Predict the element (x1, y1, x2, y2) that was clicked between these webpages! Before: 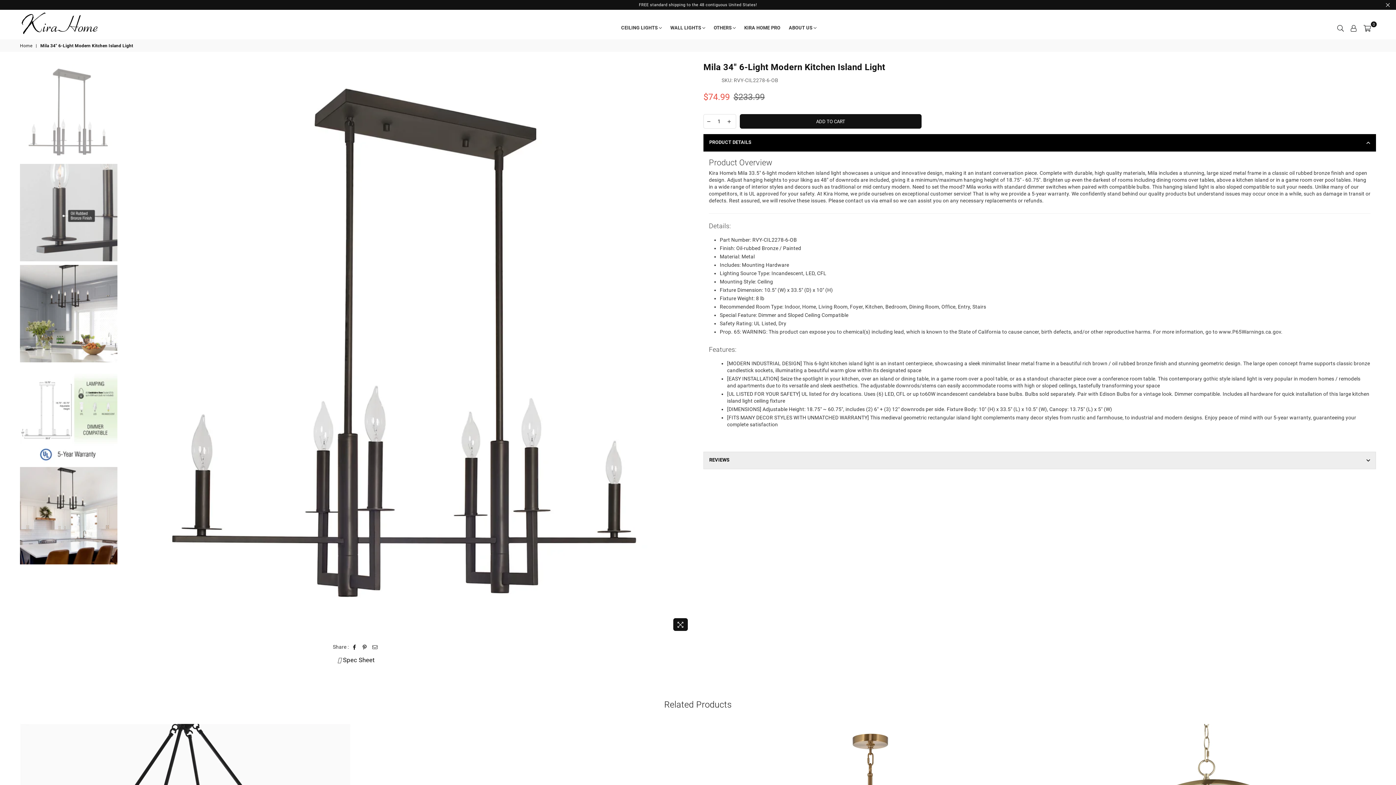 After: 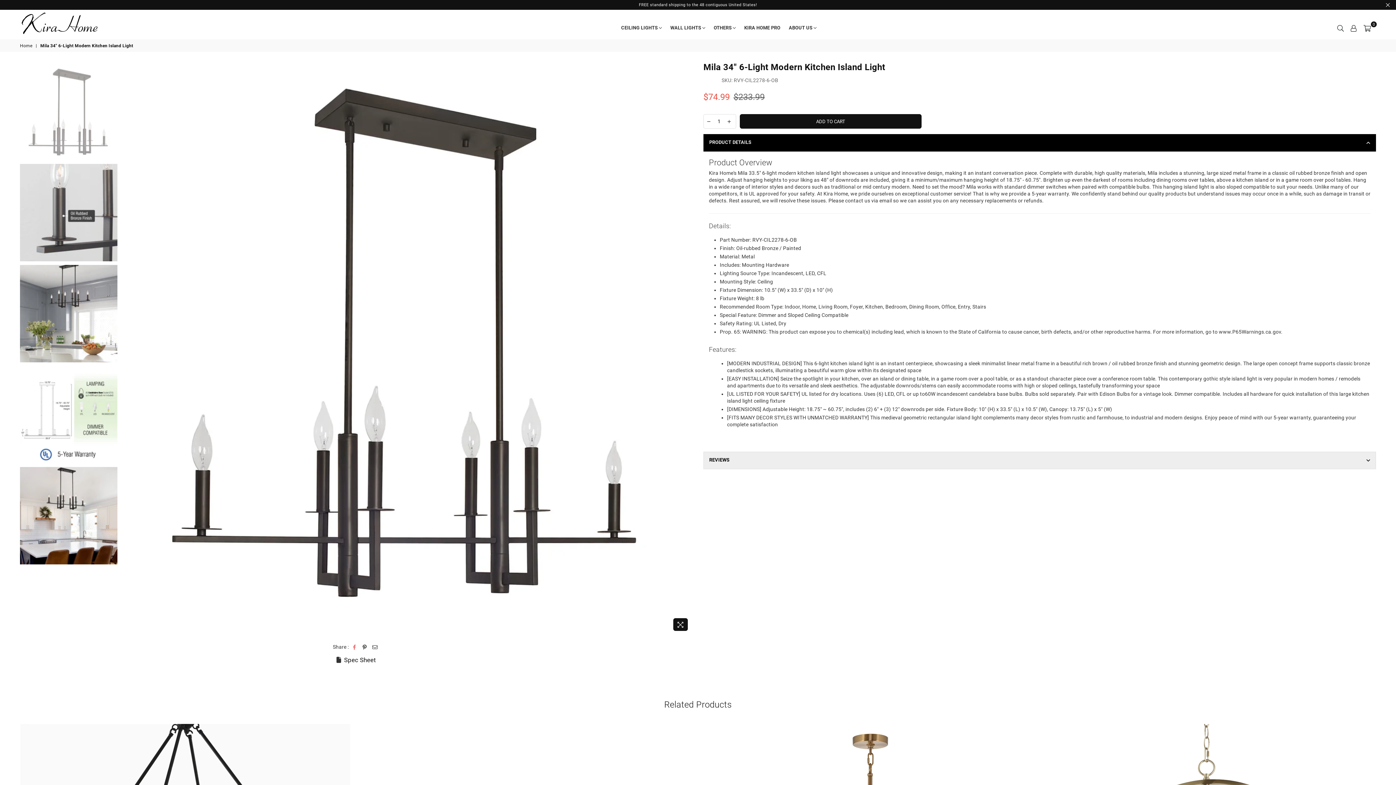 Action: bbox: (351, 644, 357, 650)